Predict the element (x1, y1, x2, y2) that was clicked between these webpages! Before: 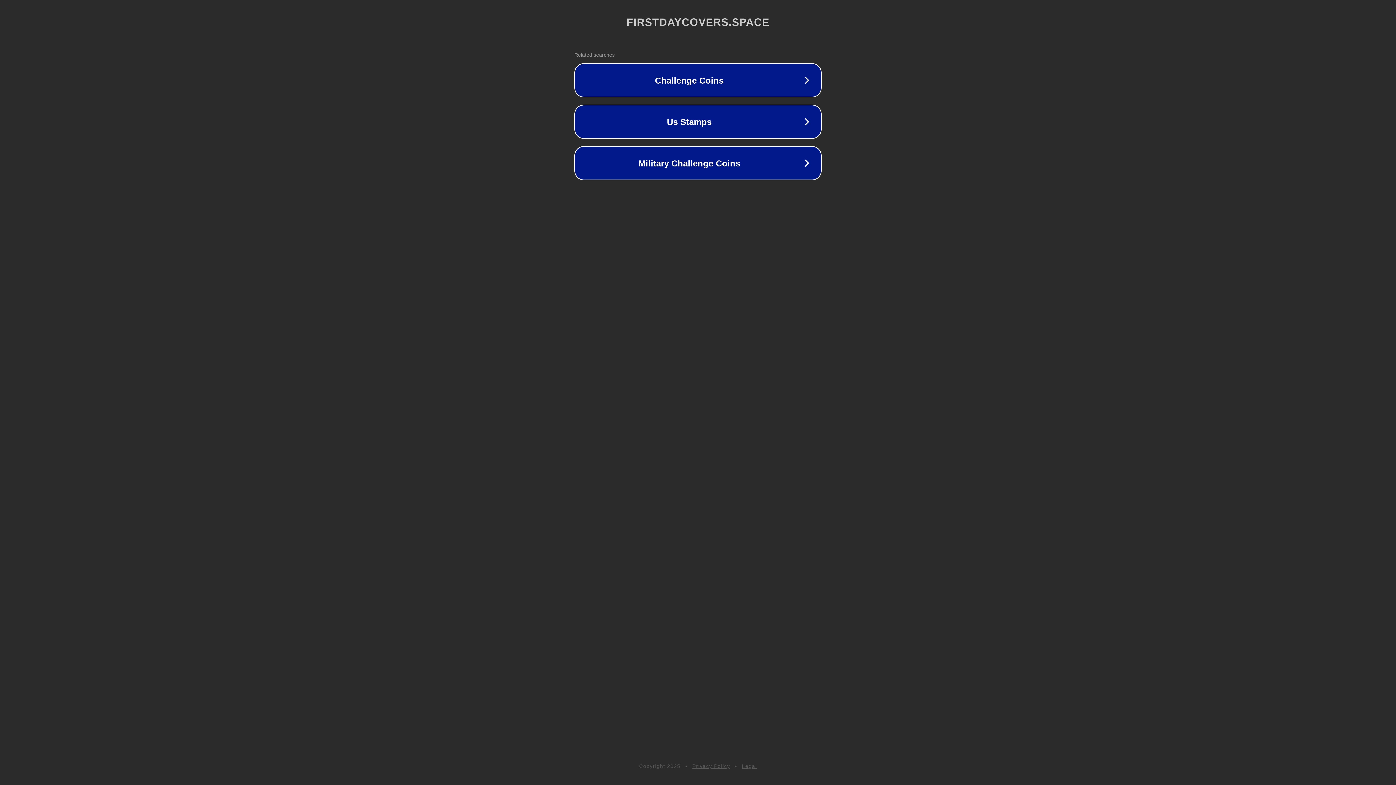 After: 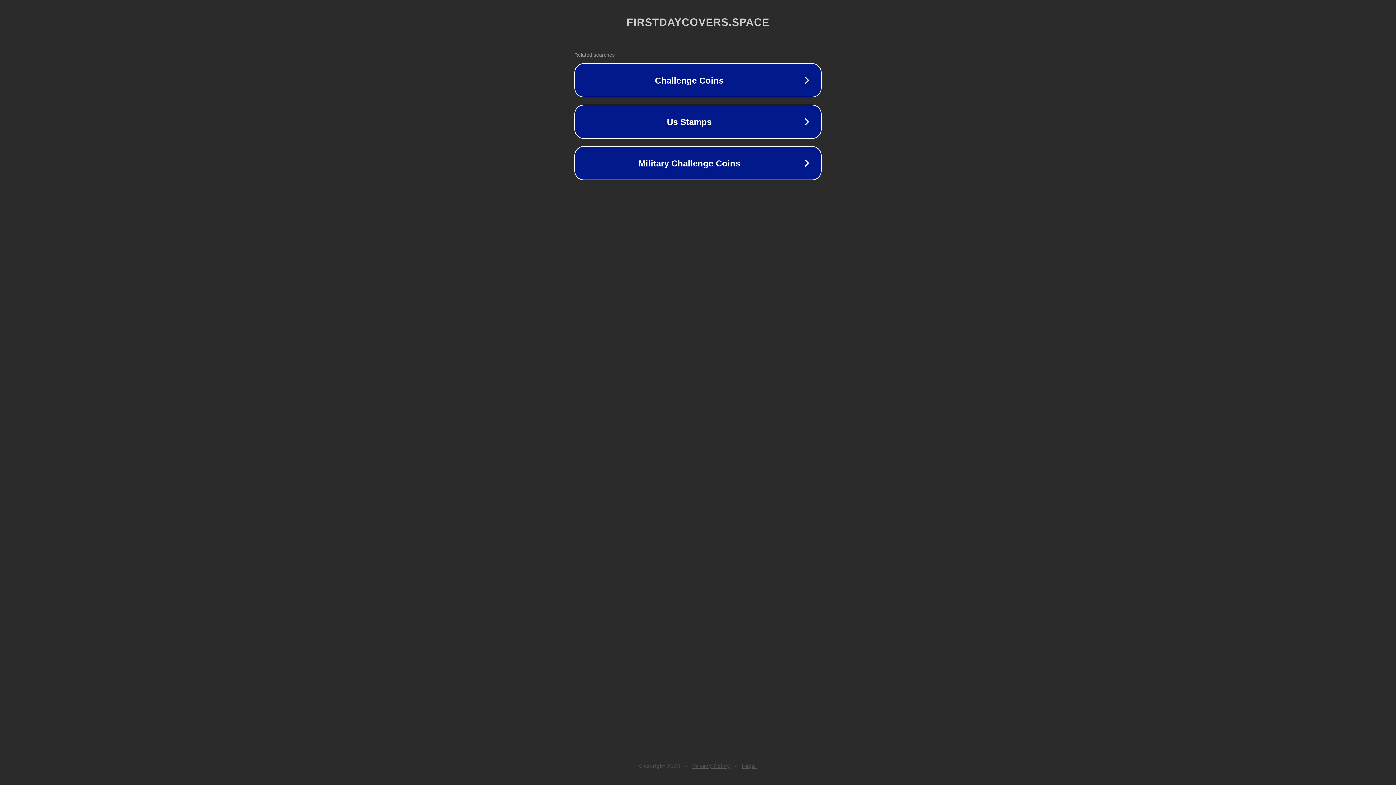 Action: label: Legal bbox: (742, 763, 757, 769)